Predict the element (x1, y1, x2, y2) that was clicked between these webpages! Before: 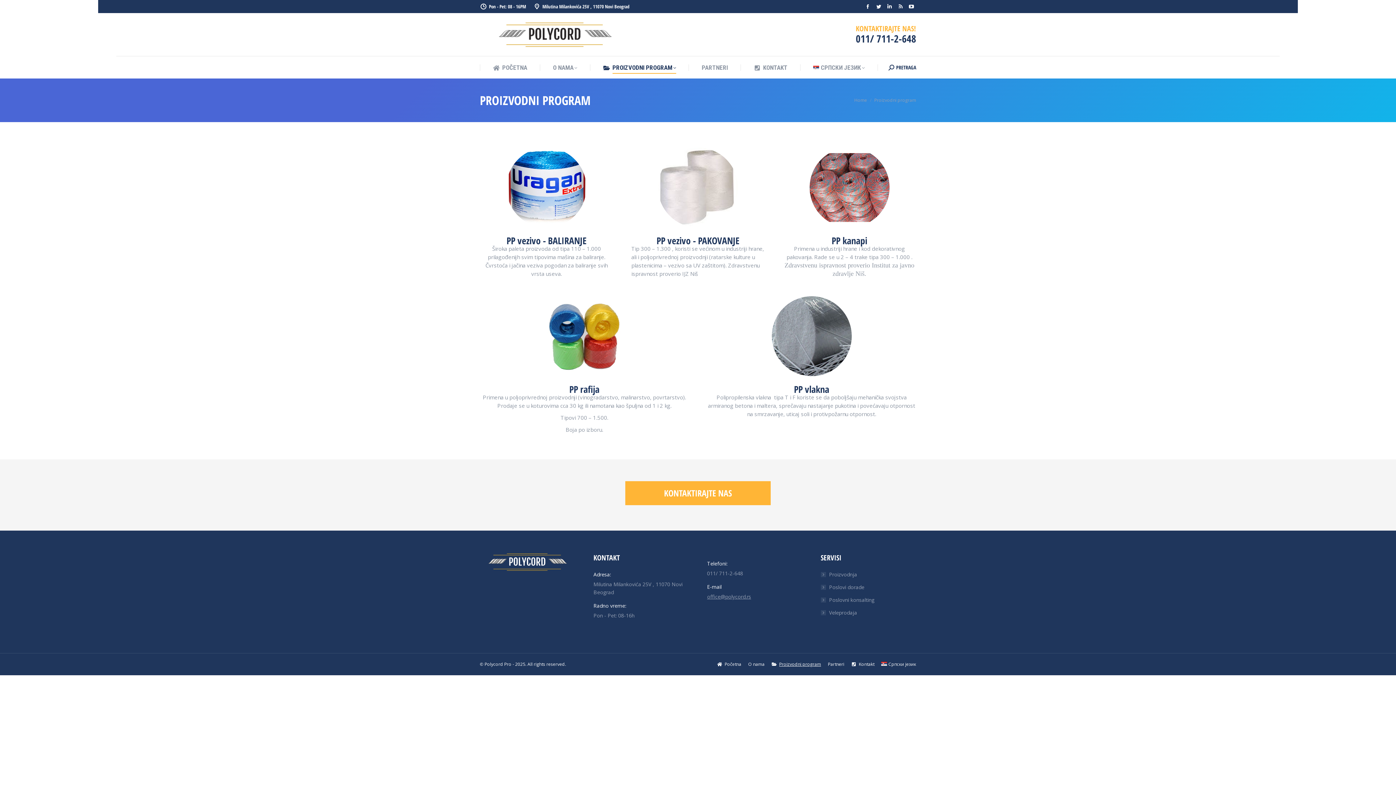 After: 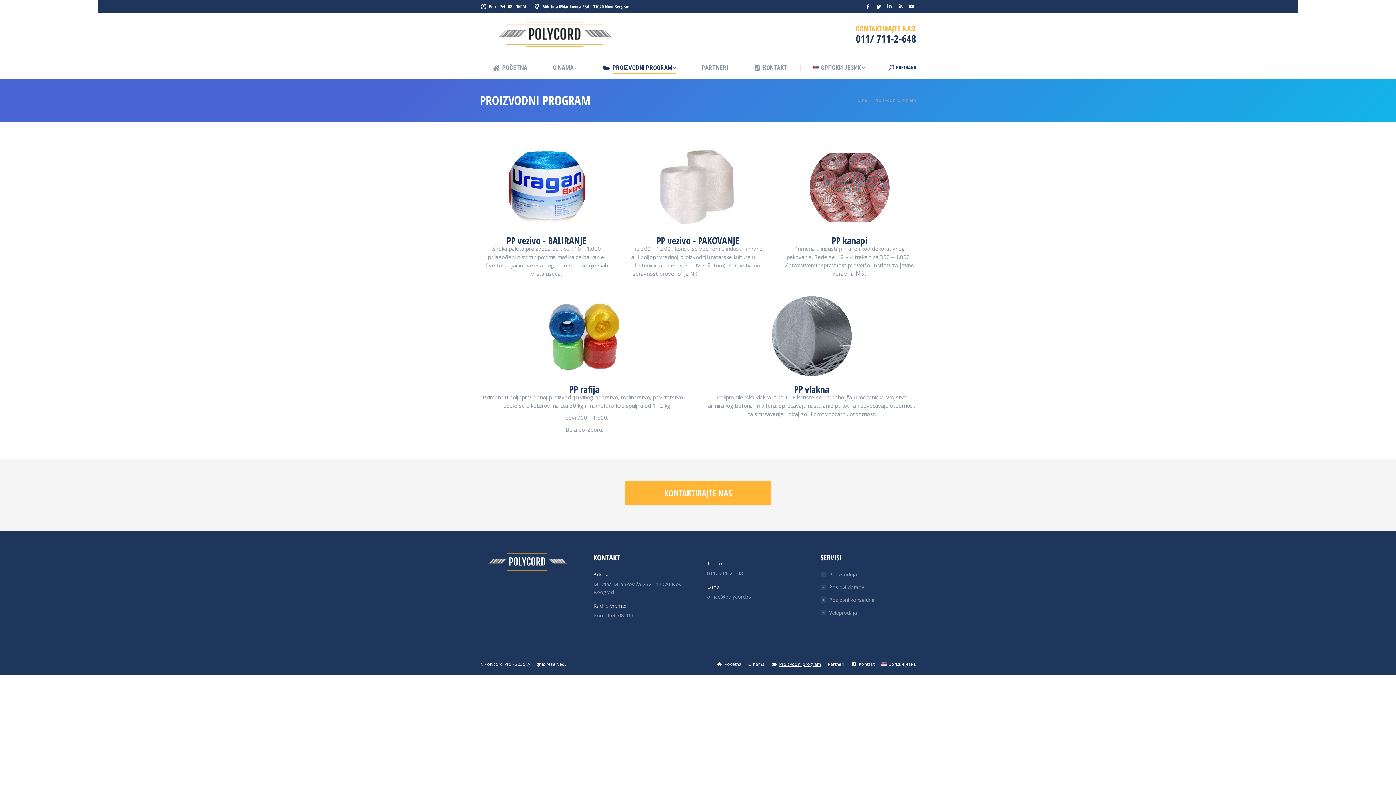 Action: label: Proizvodni program bbox: (771, 661, 821, 668)